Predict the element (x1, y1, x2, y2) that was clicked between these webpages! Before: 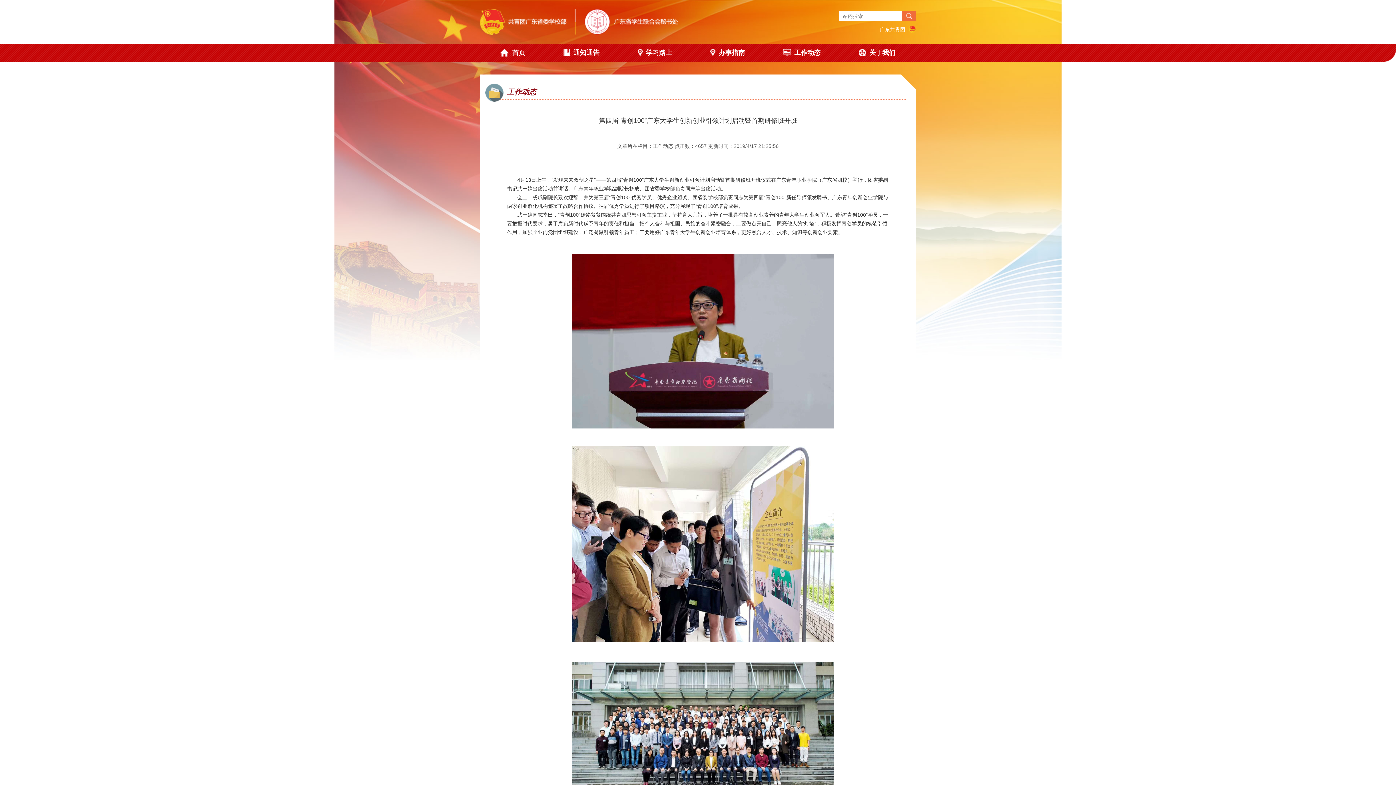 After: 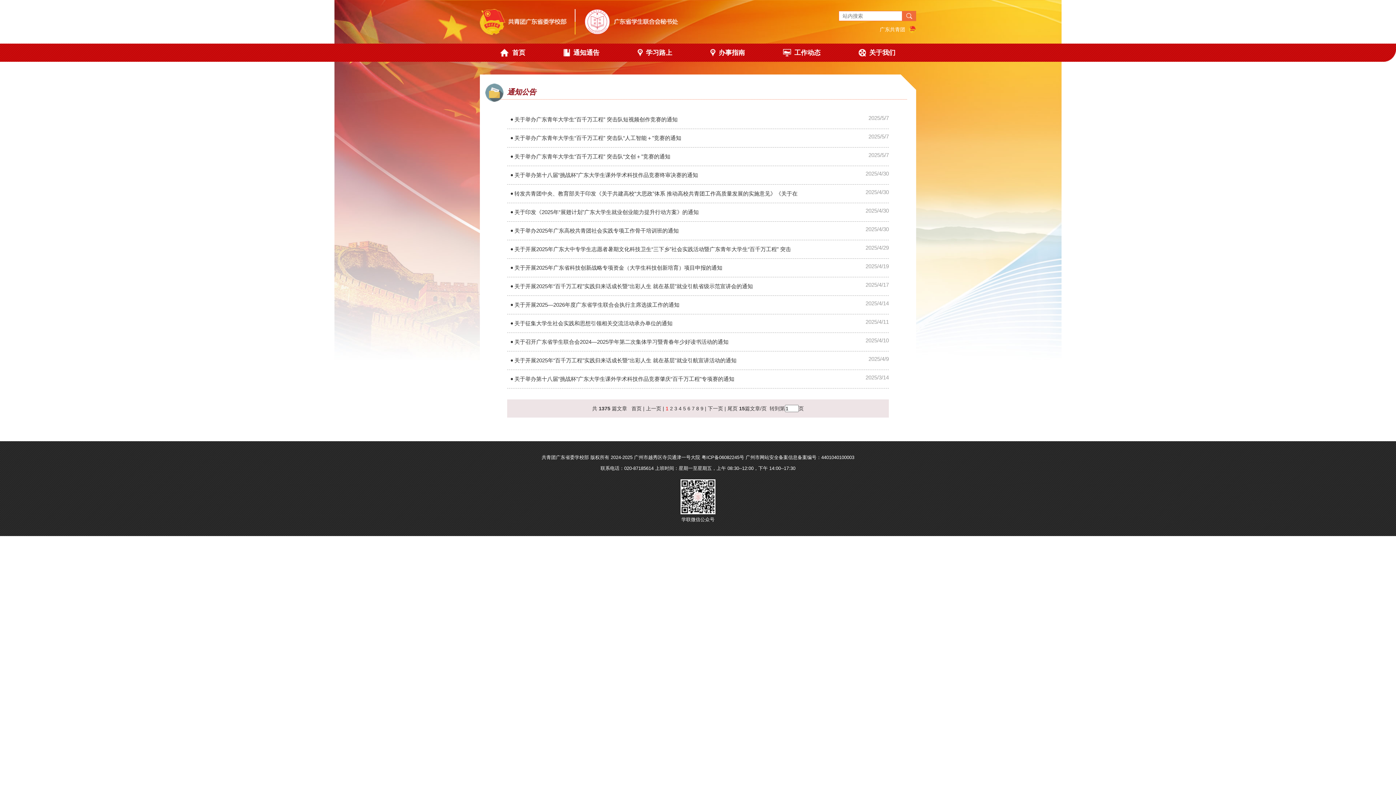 Action: bbox: (563, 43, 599, 61) label: 通知通告